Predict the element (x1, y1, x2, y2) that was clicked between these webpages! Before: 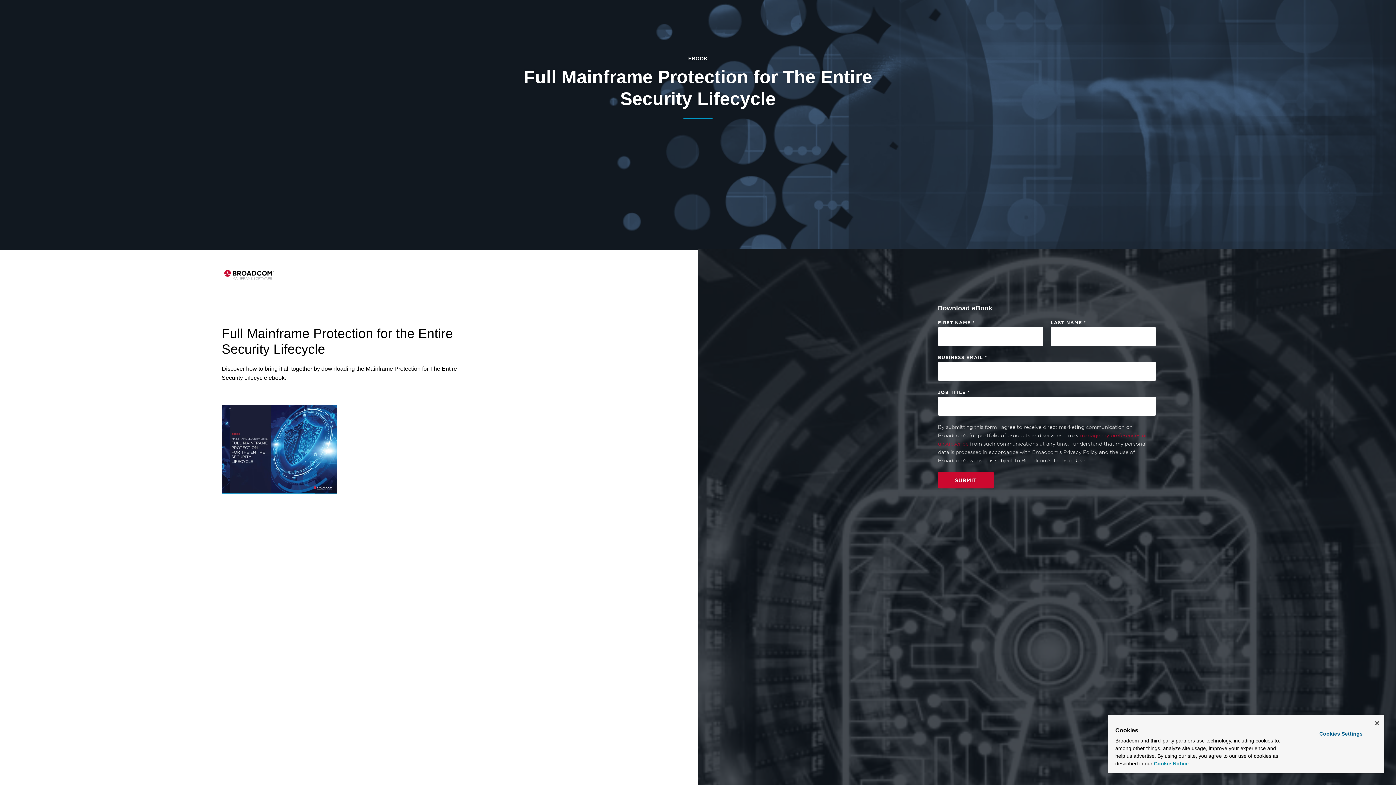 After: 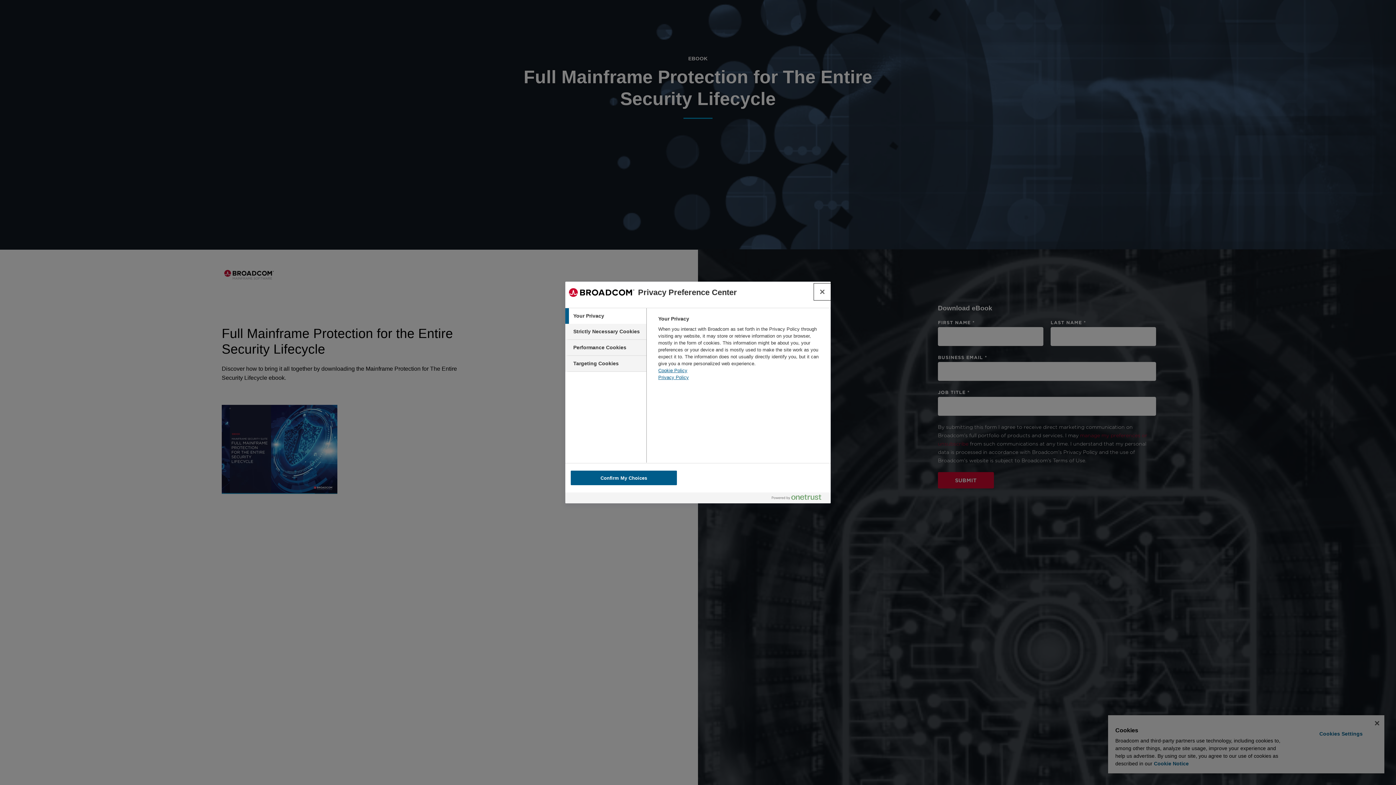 Action: label: Cookies Settings bbox: (1299, 728, 1382, 740)